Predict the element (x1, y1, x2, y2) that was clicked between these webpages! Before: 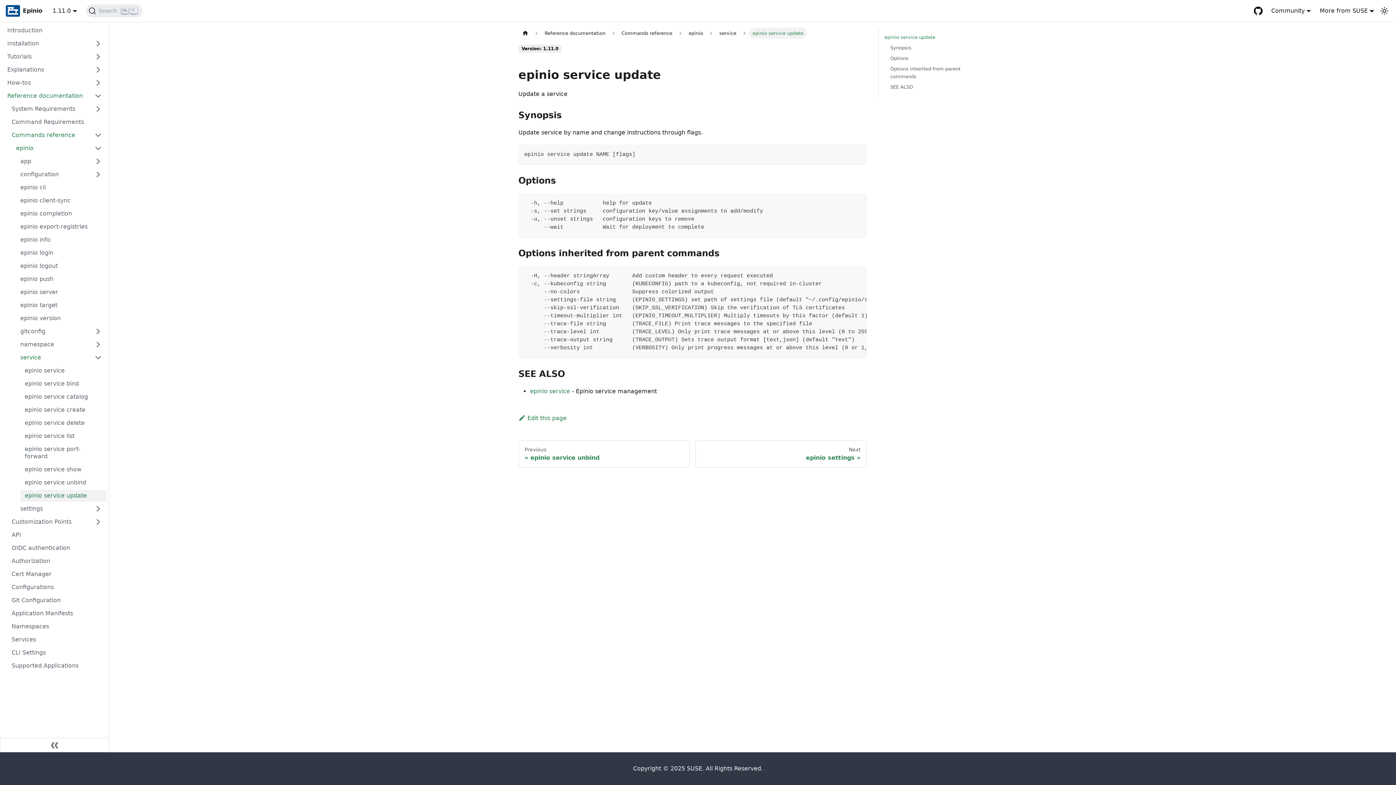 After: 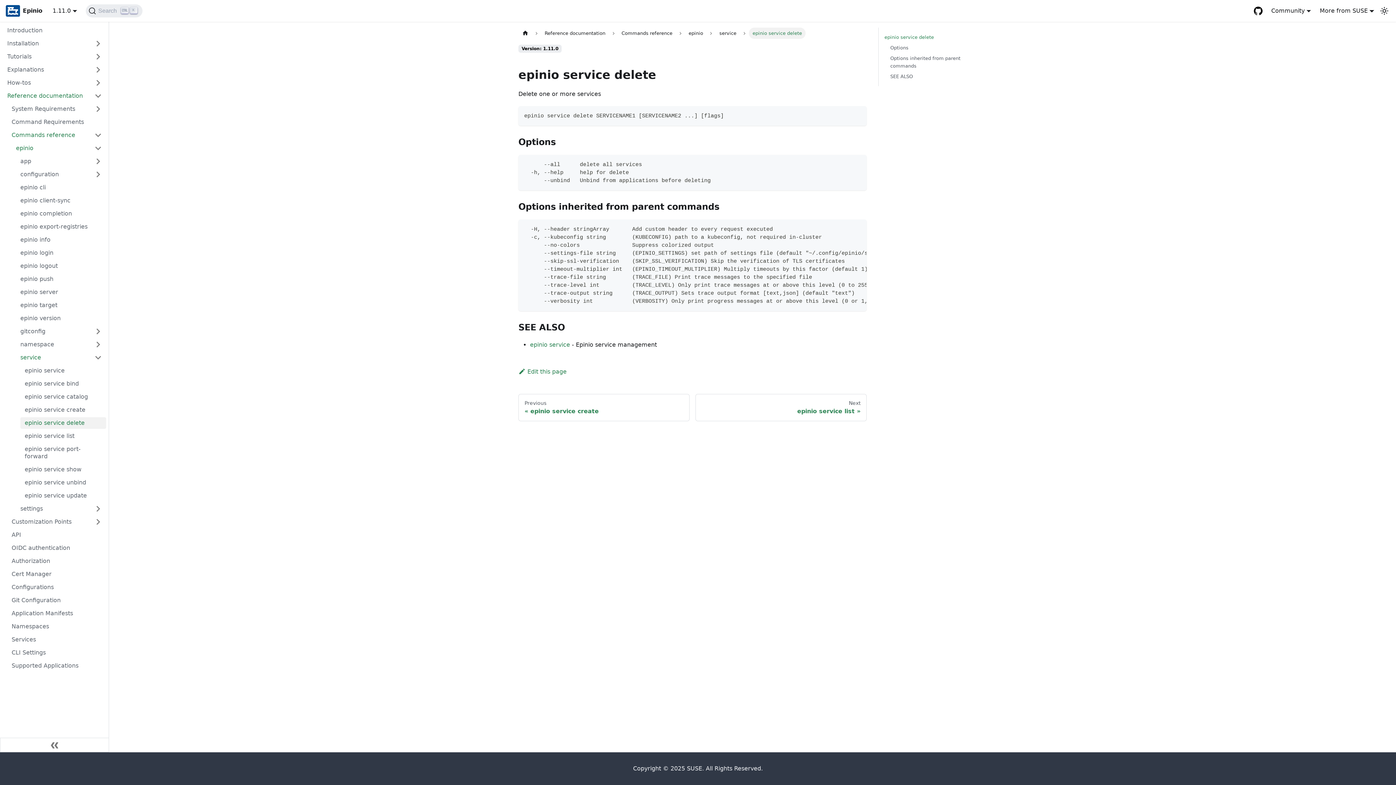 Action: bbox: (20, 417, 106, 429) label: epinio service delete